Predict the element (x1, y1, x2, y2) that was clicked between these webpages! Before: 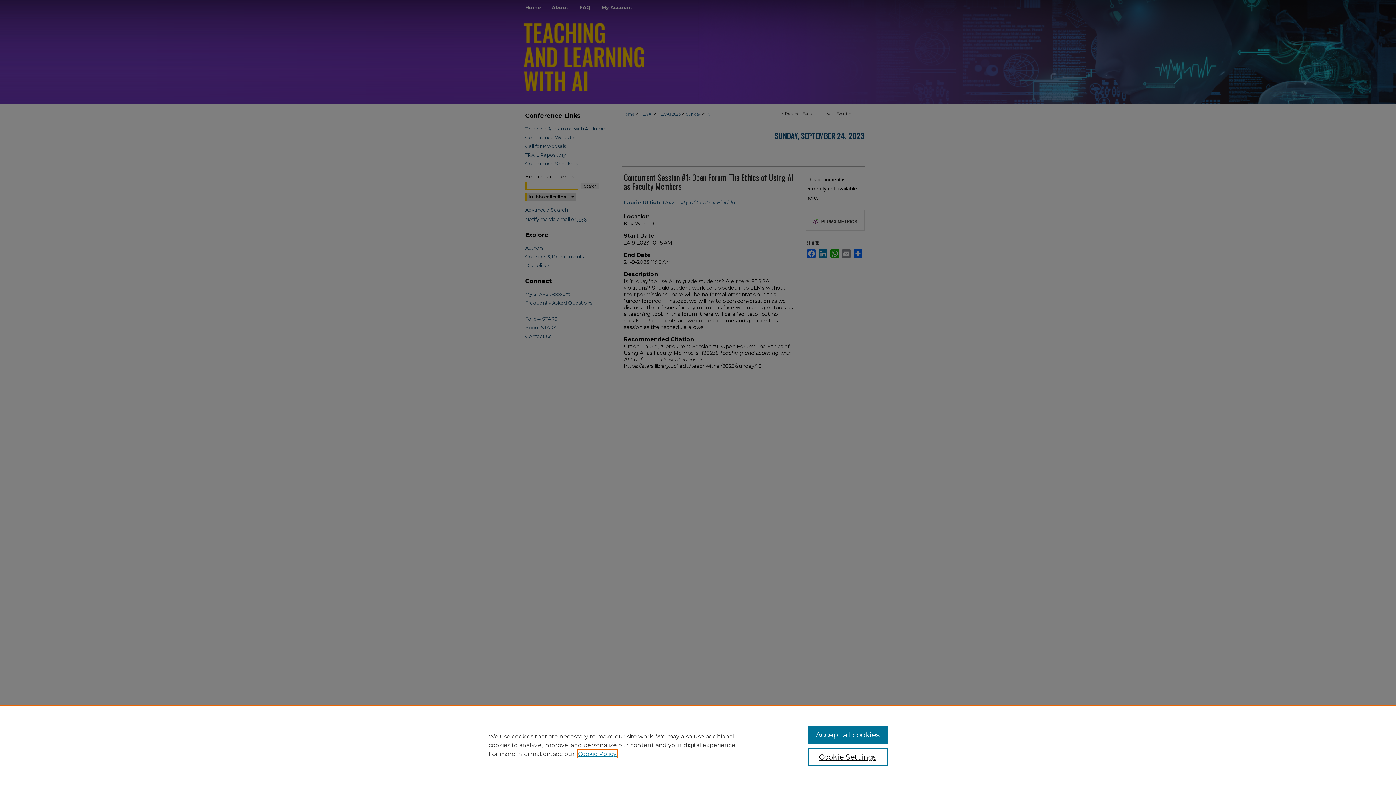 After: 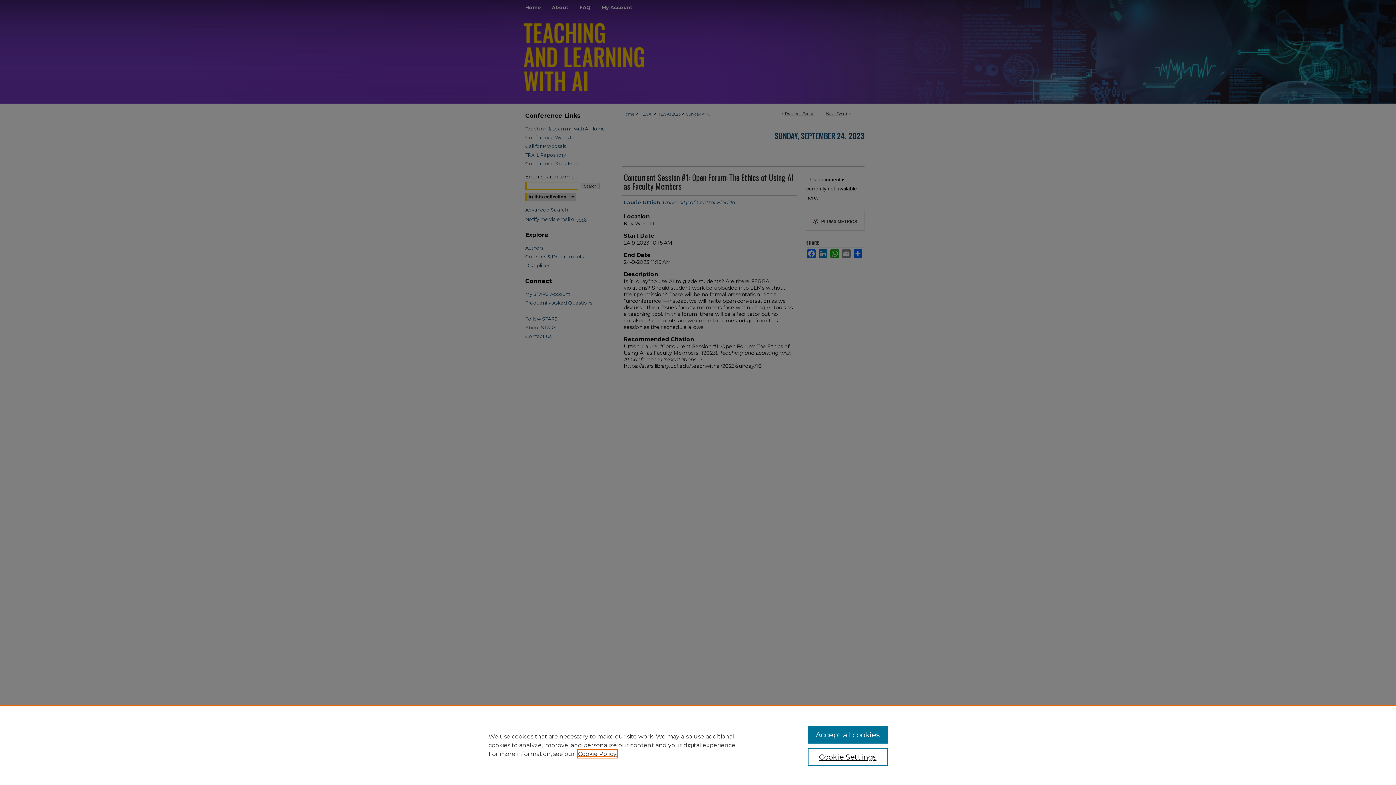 Action: label: , opens in a new tab bbox: (578, 750, 616, 757)